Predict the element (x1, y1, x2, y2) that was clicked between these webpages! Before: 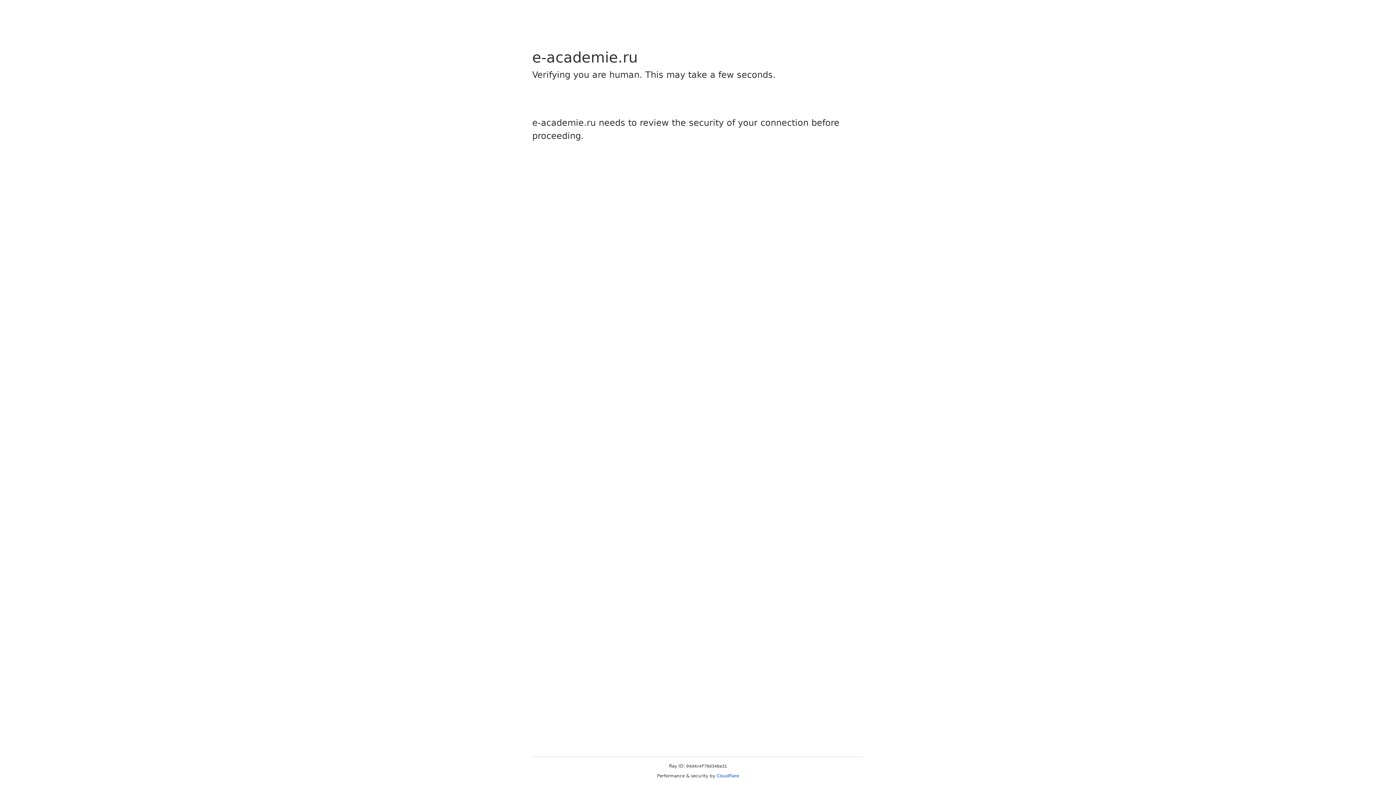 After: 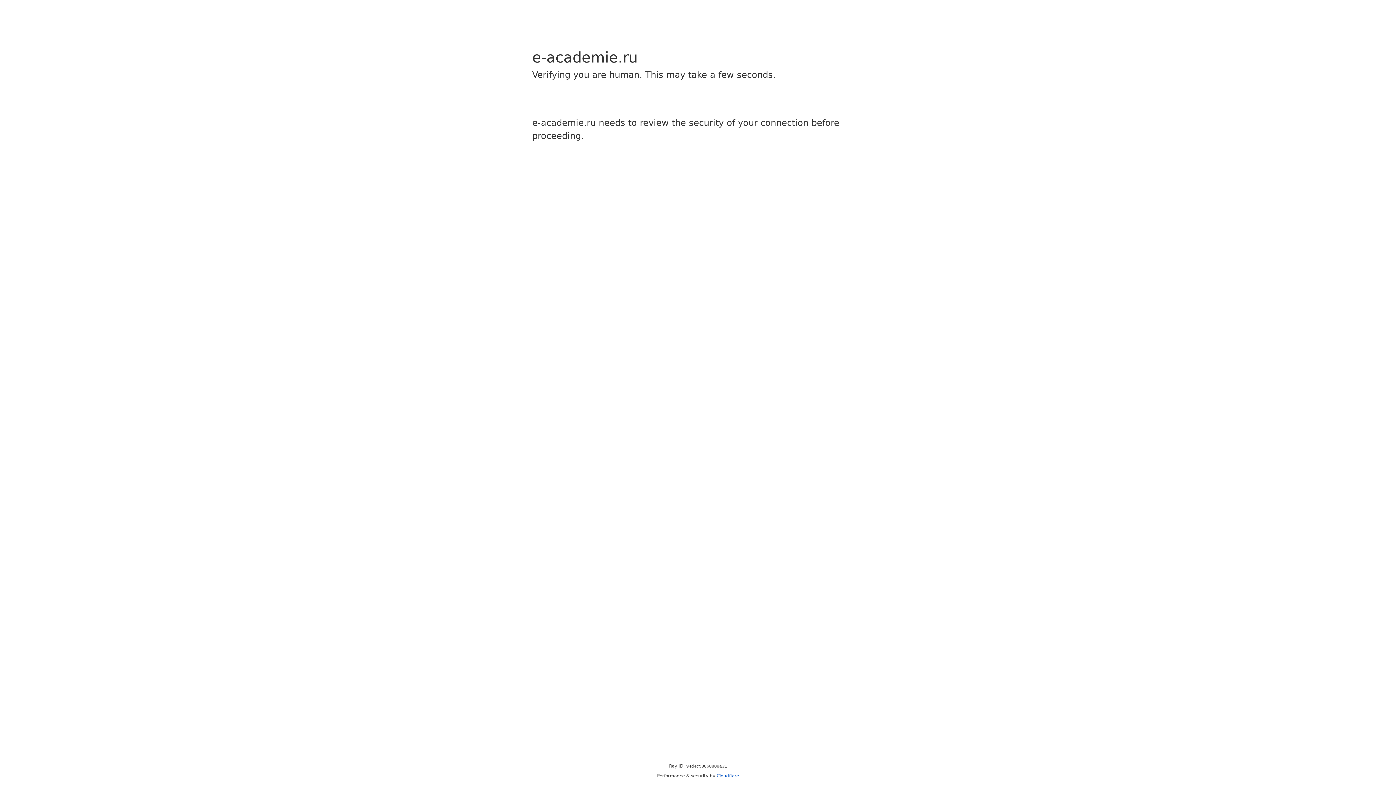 Action: bbox: (716, 773, 739, 778) label: Cloudflare